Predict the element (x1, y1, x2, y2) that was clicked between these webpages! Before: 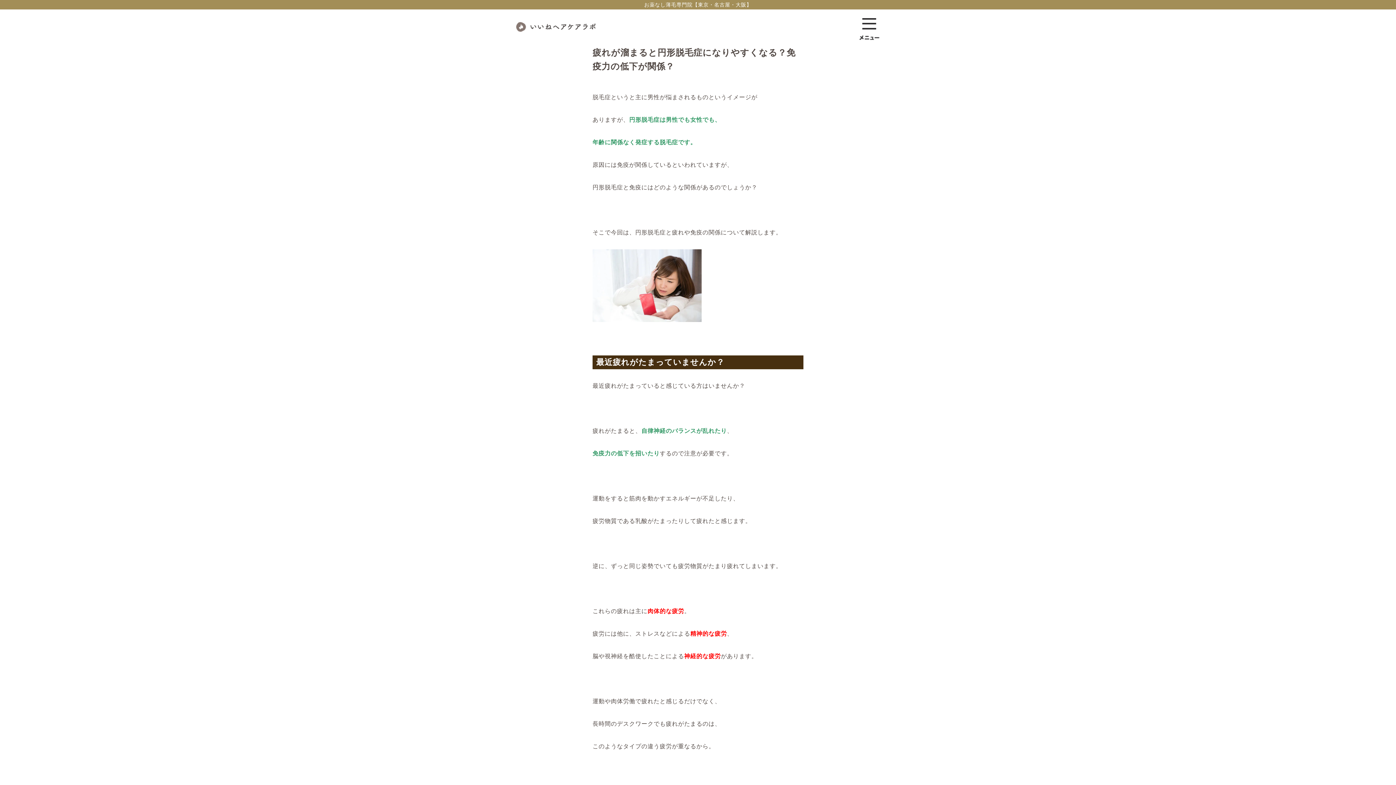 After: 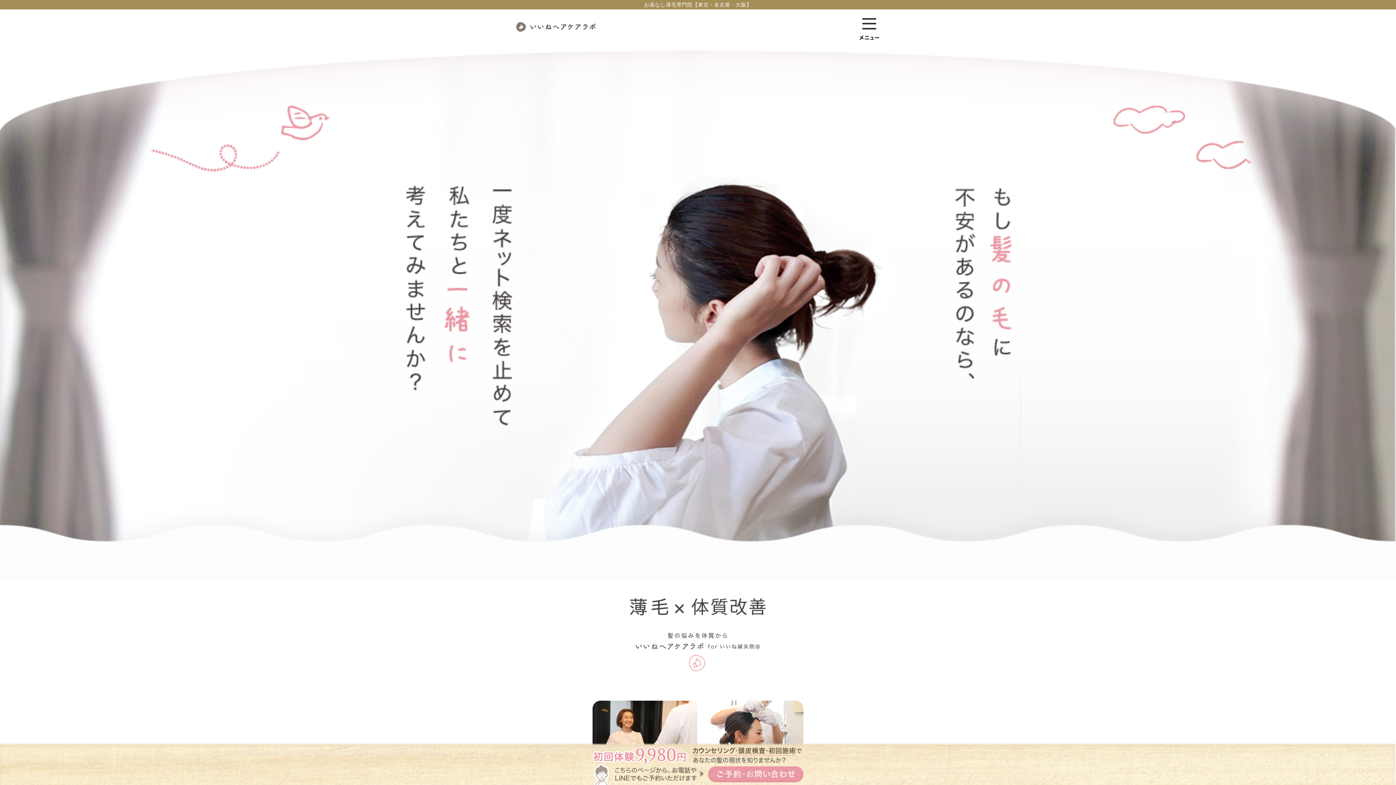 Action: bbox: (516, 23, 596, 29)